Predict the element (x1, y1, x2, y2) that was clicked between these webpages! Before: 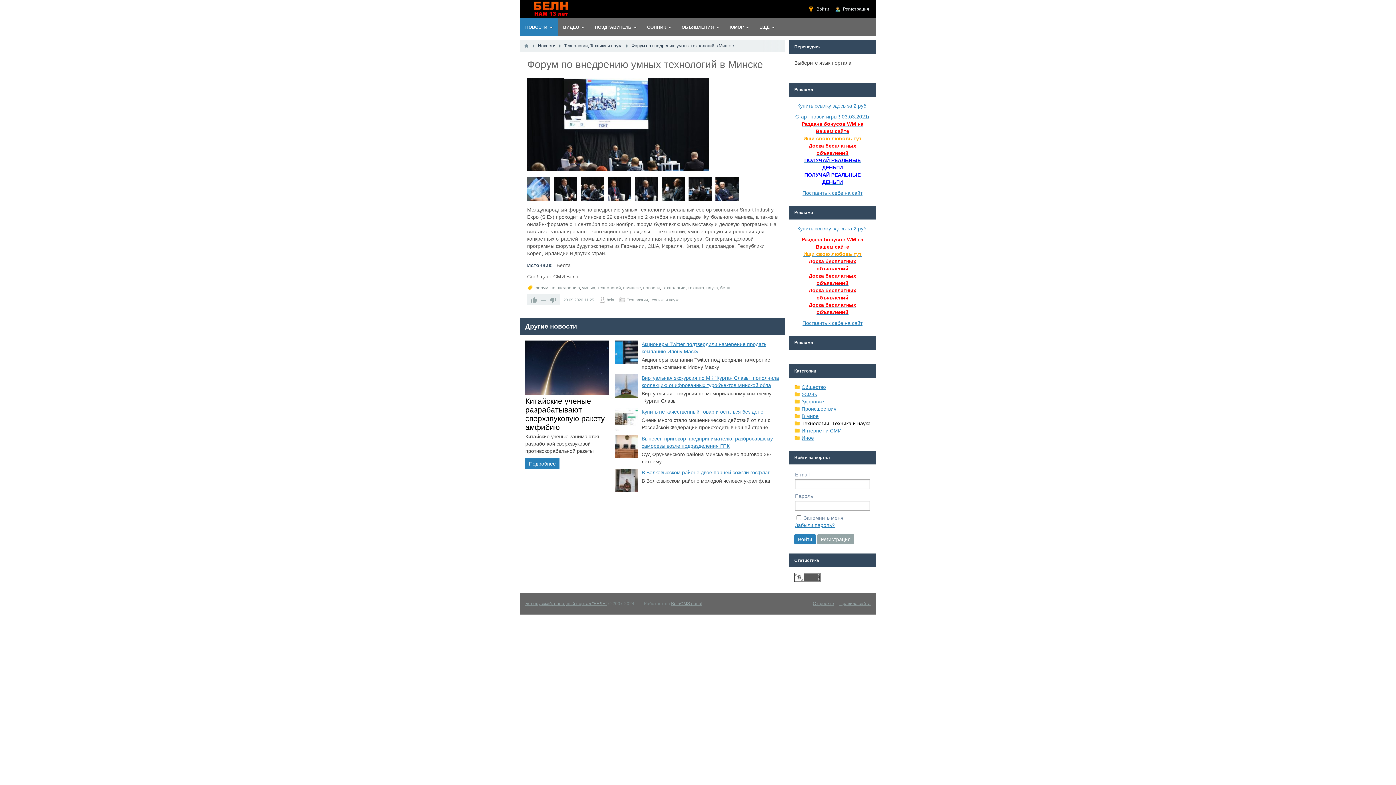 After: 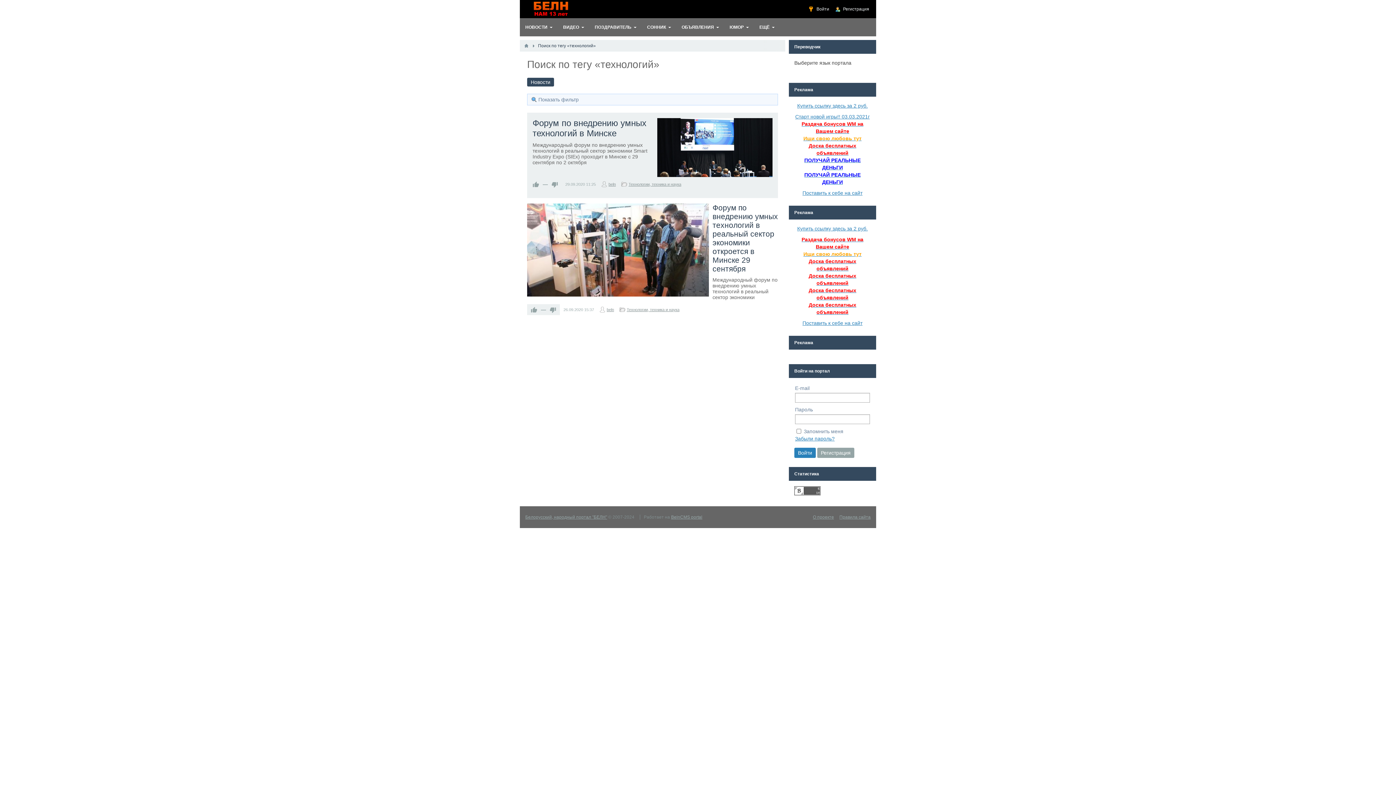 Action: bbox: (597, 285, 621, 290) label: технологий